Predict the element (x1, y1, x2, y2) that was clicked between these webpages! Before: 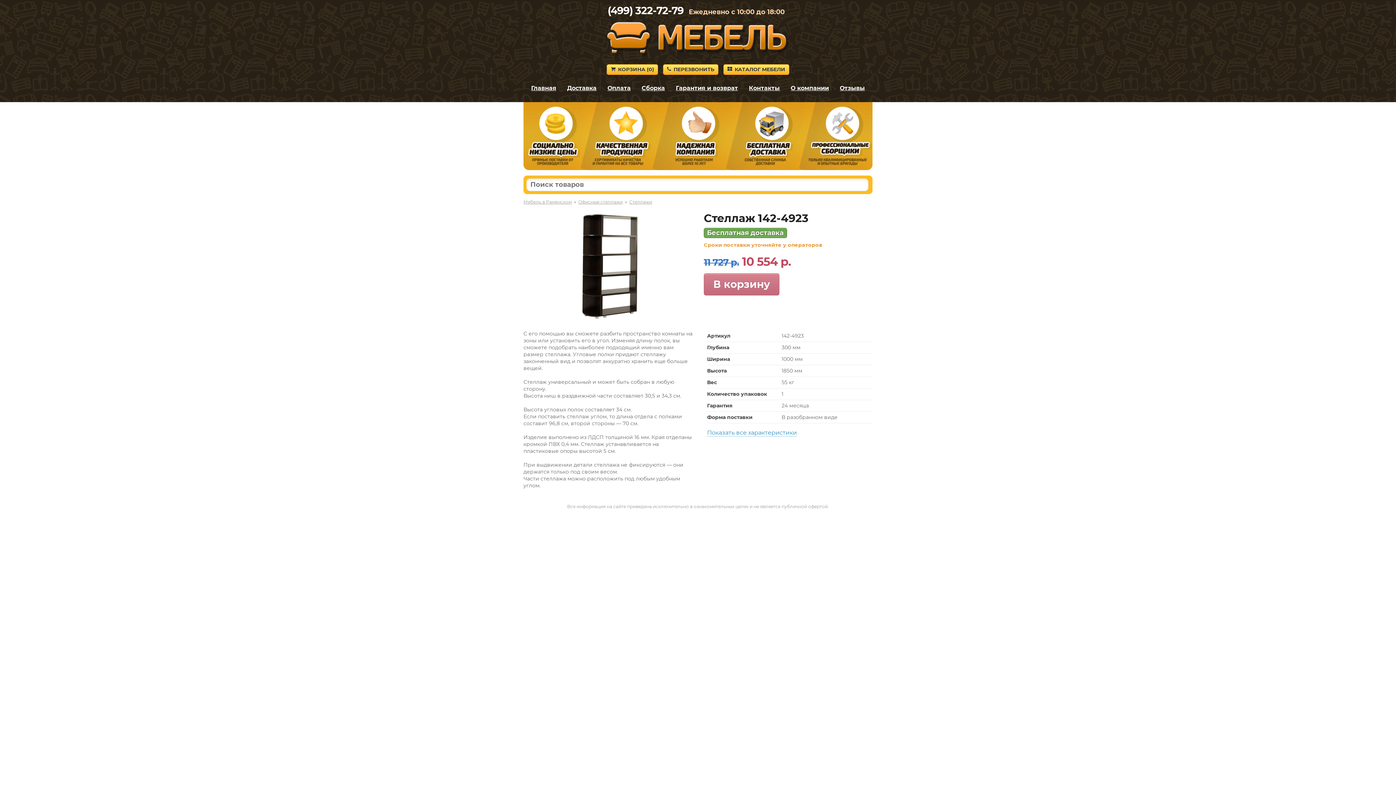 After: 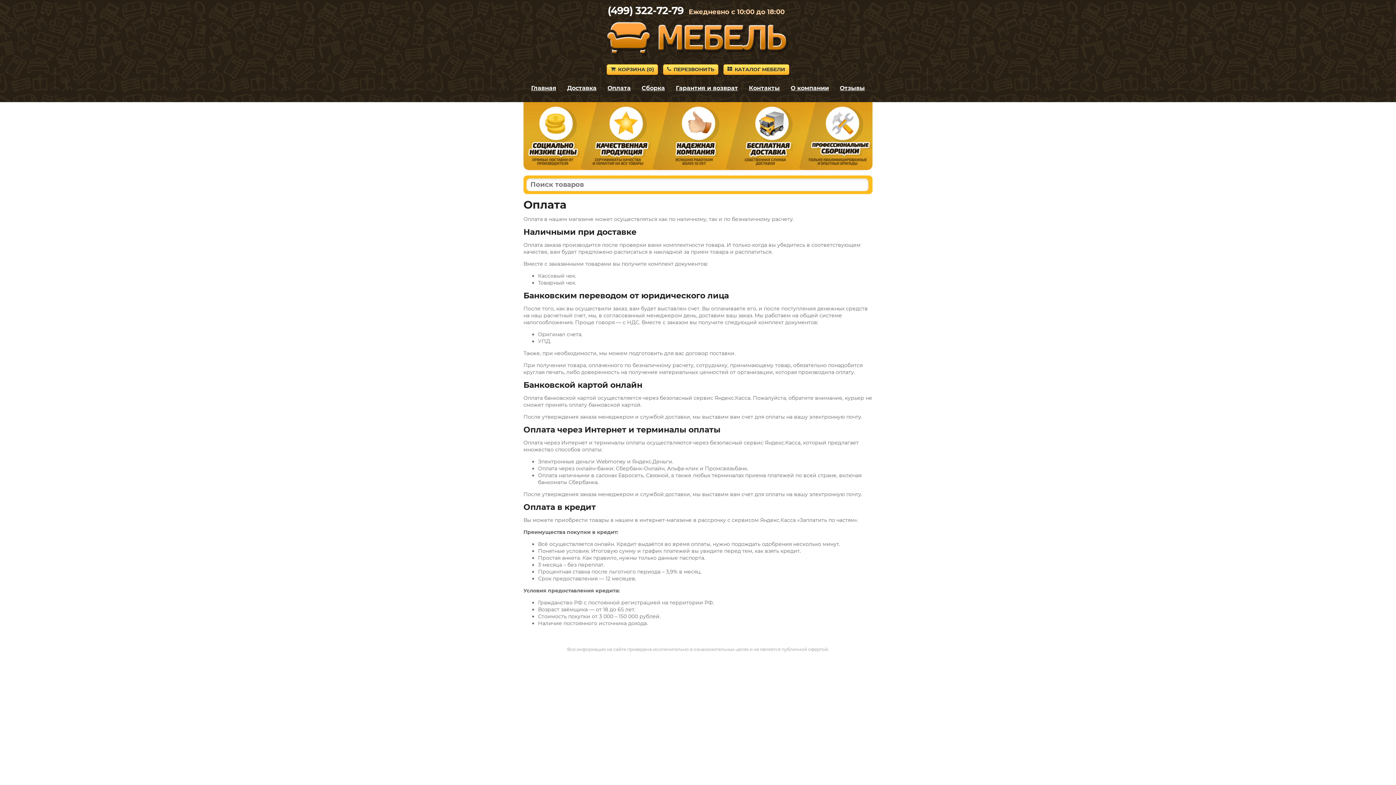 Action: label: Оплата bbox: (607, 84, 630, 91)